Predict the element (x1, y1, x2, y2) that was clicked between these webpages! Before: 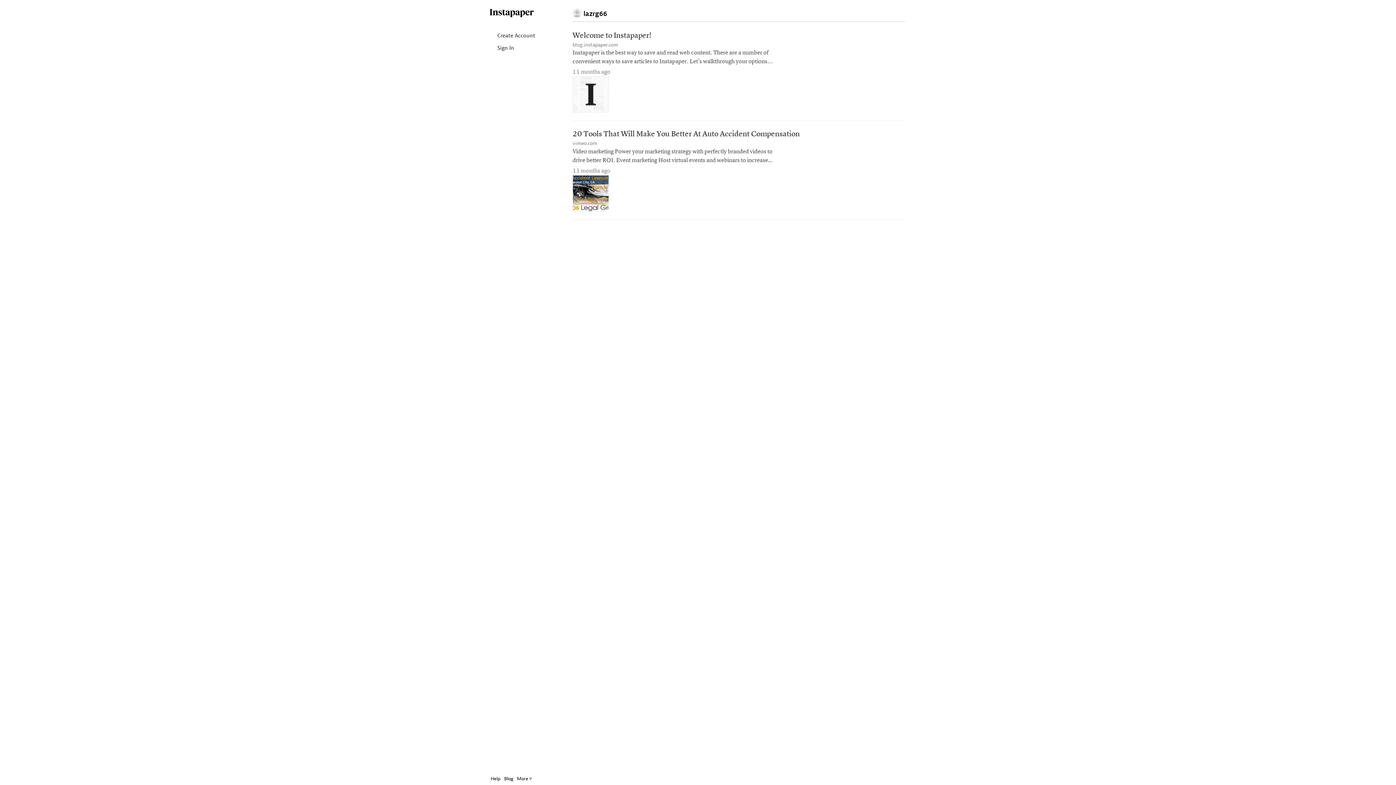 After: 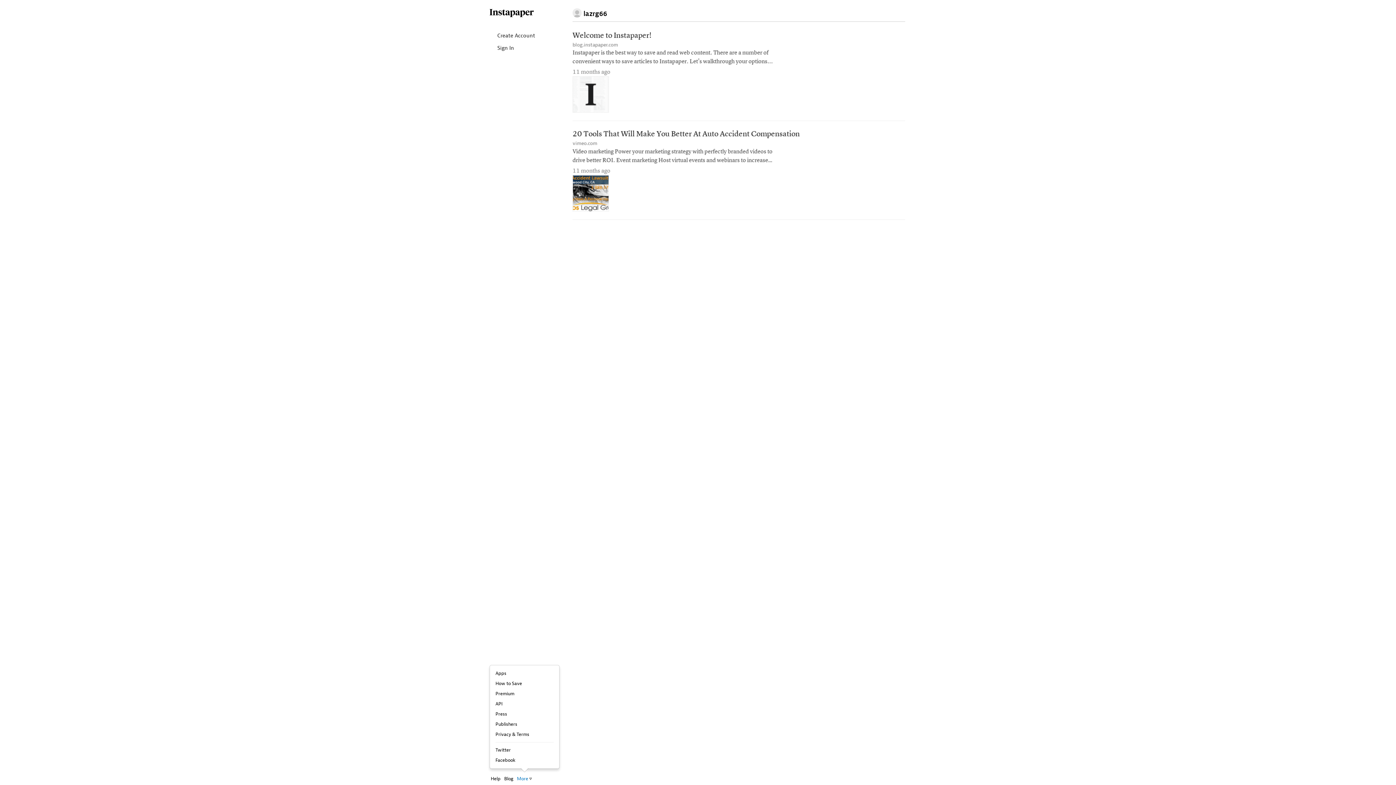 Action: label: More  bbox: (515, 772, 533, 785)